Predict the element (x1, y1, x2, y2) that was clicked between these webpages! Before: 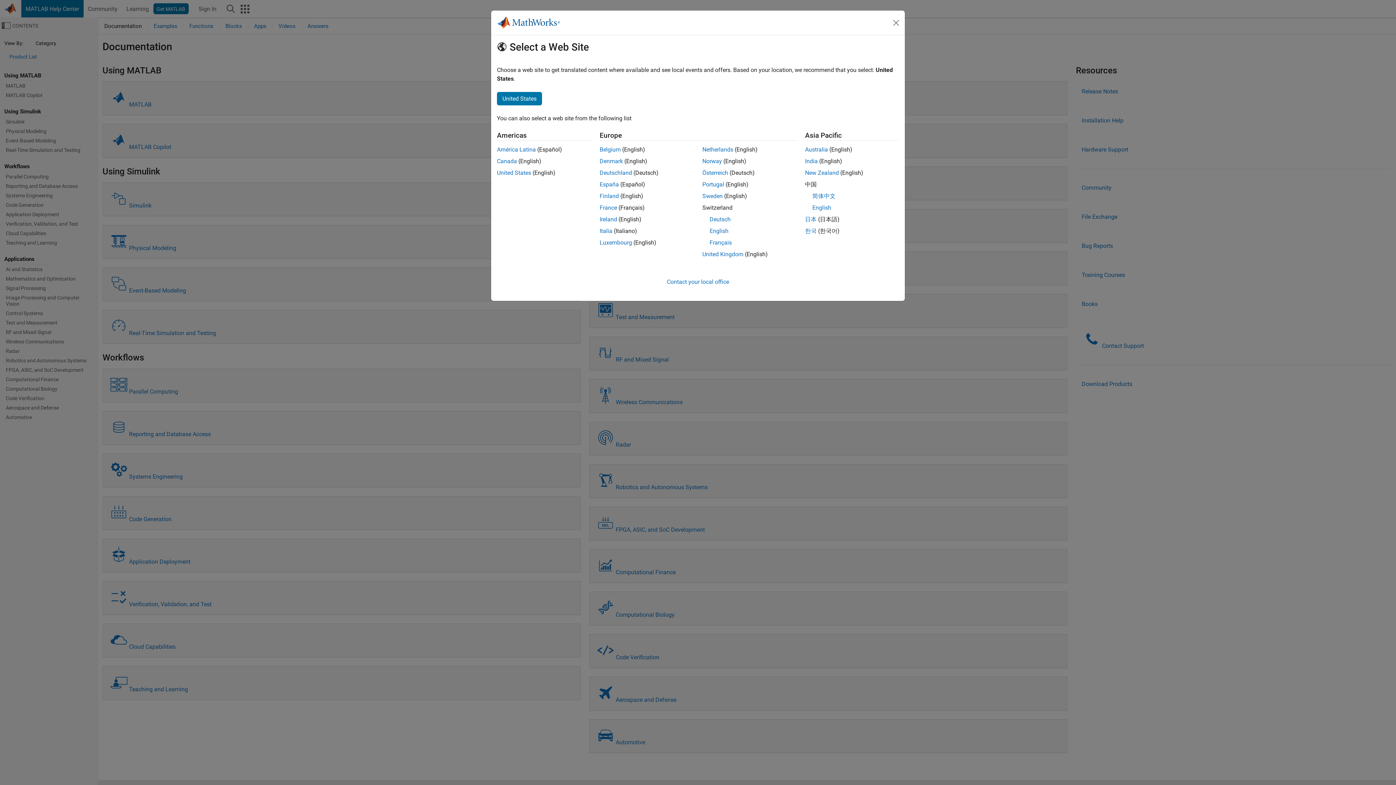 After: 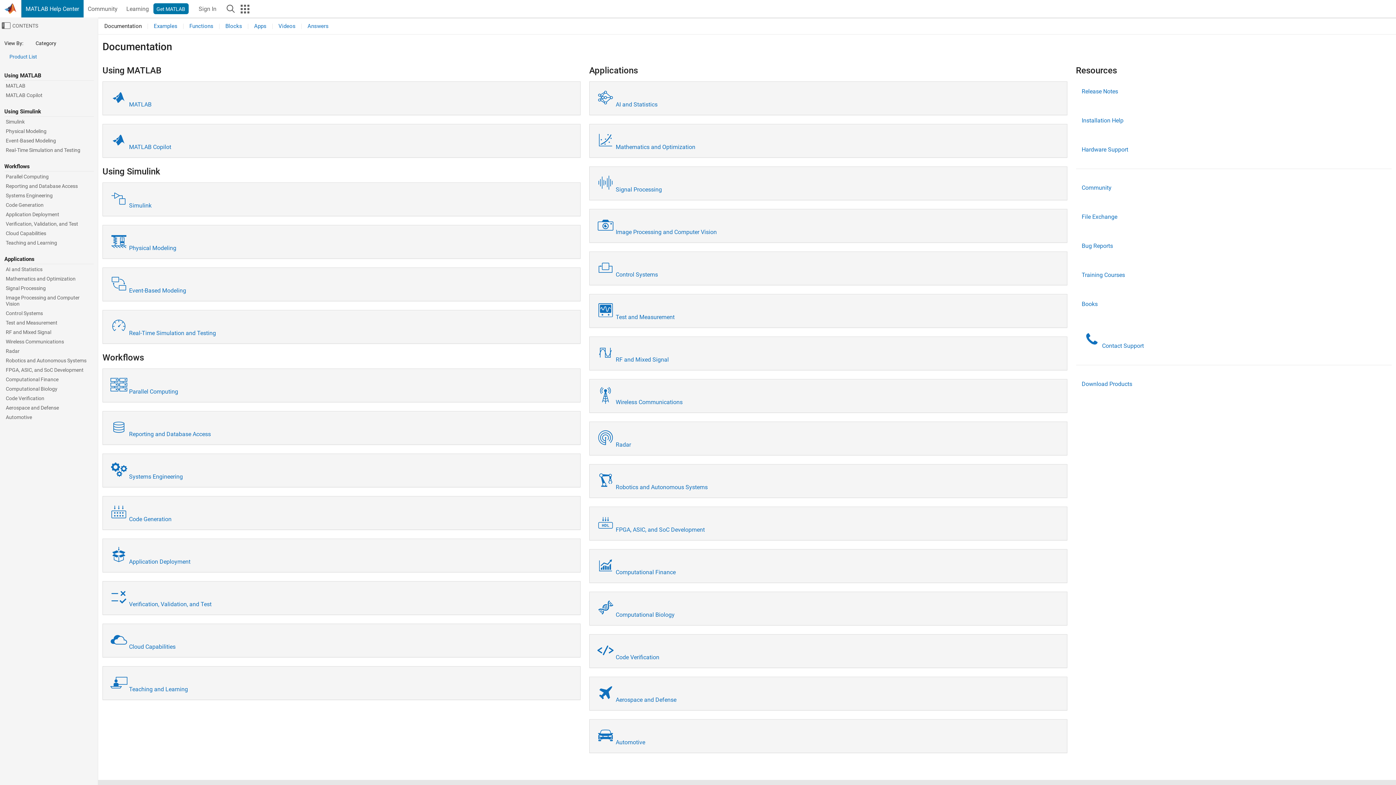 Action: label: Australia bbox: (805, 146, 828, 153)